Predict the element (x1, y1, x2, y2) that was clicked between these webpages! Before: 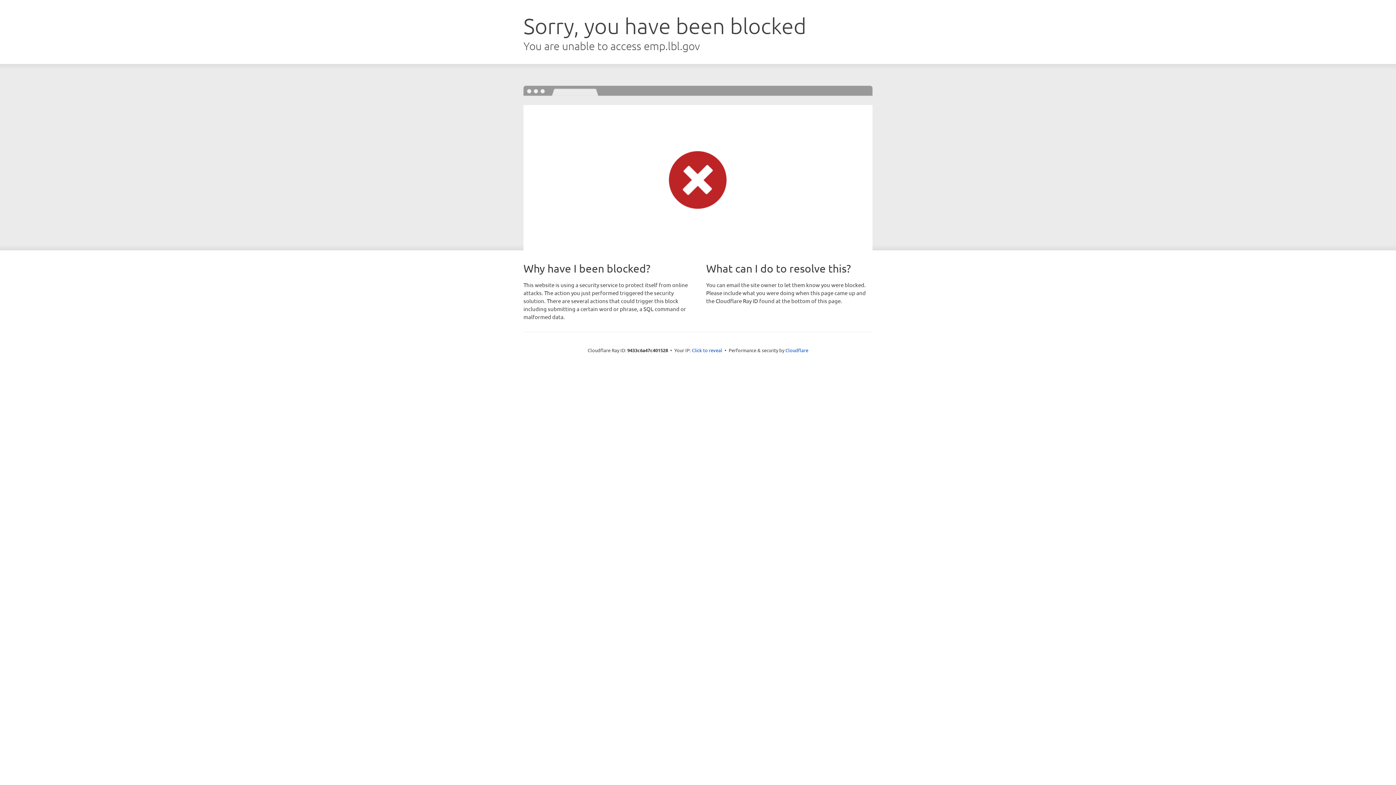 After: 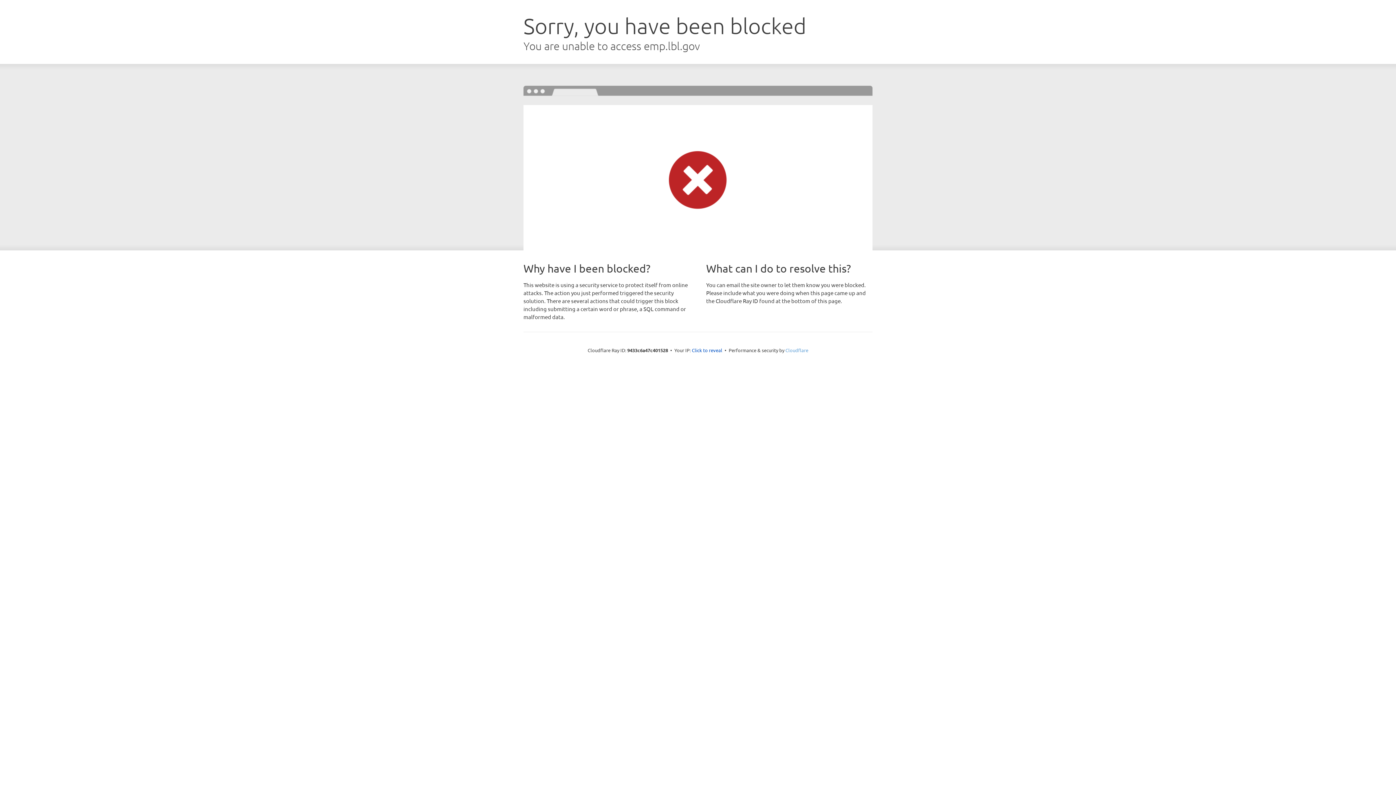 Action: bbox: (785, 347, 808, 353) label: Cloudflare